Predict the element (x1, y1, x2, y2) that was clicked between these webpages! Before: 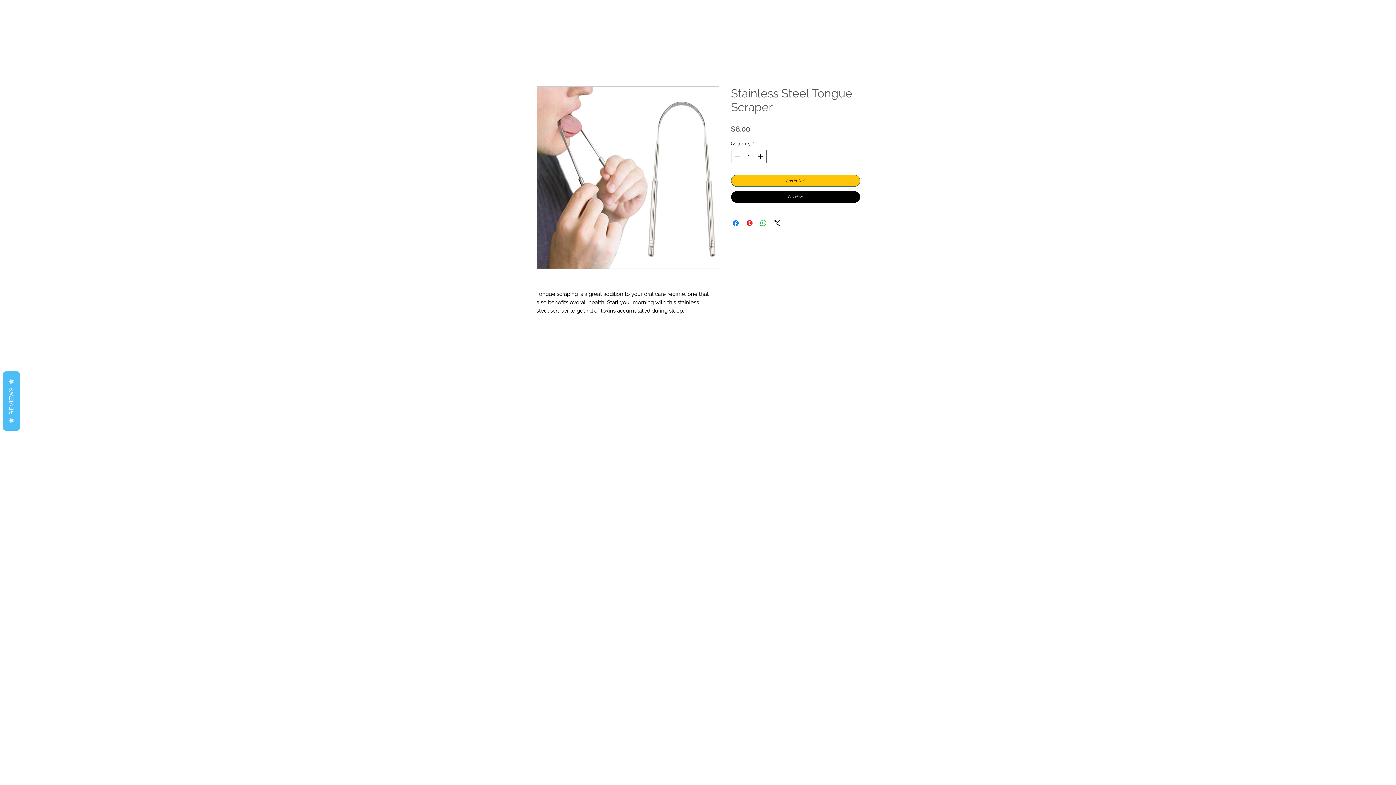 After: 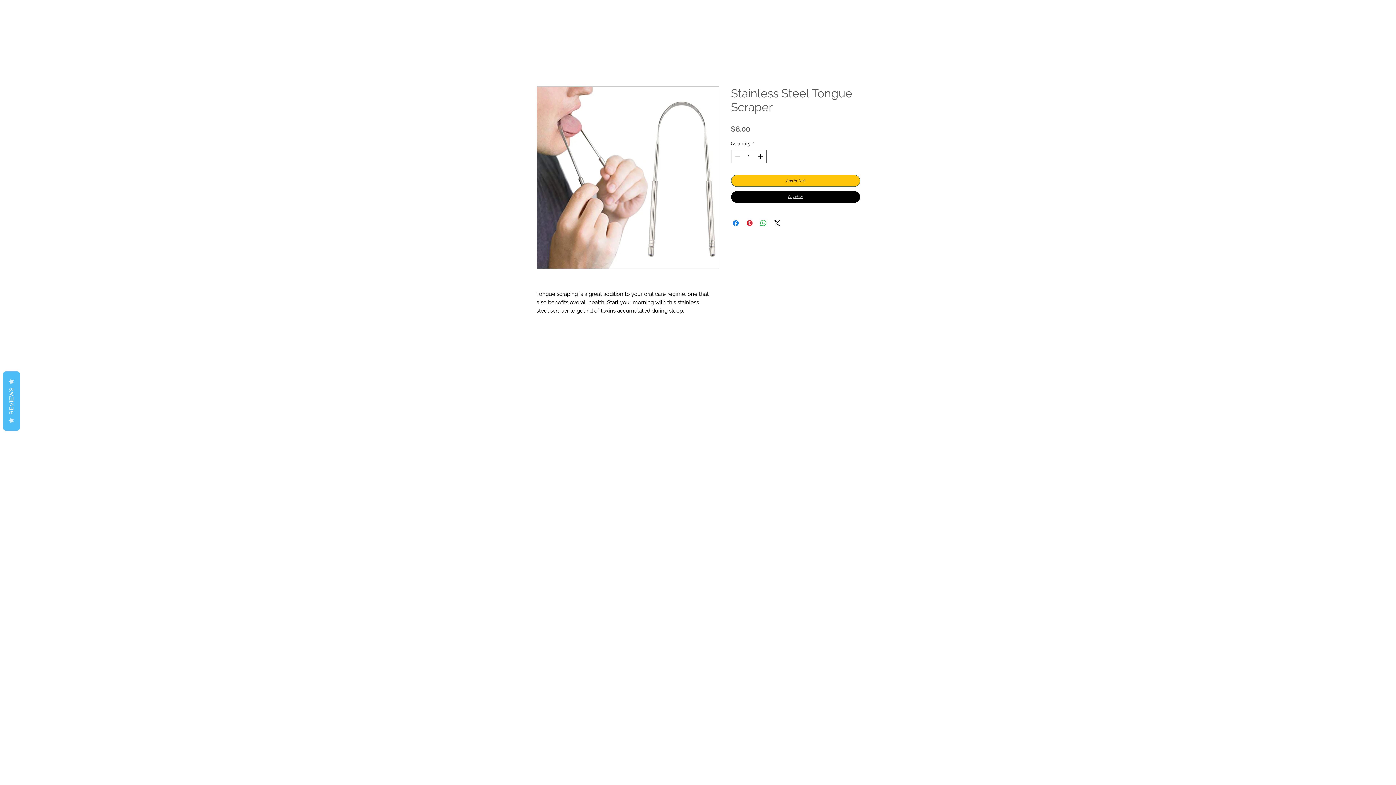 Action: bbox: (731, 191, 860, 202) label: Buy Now